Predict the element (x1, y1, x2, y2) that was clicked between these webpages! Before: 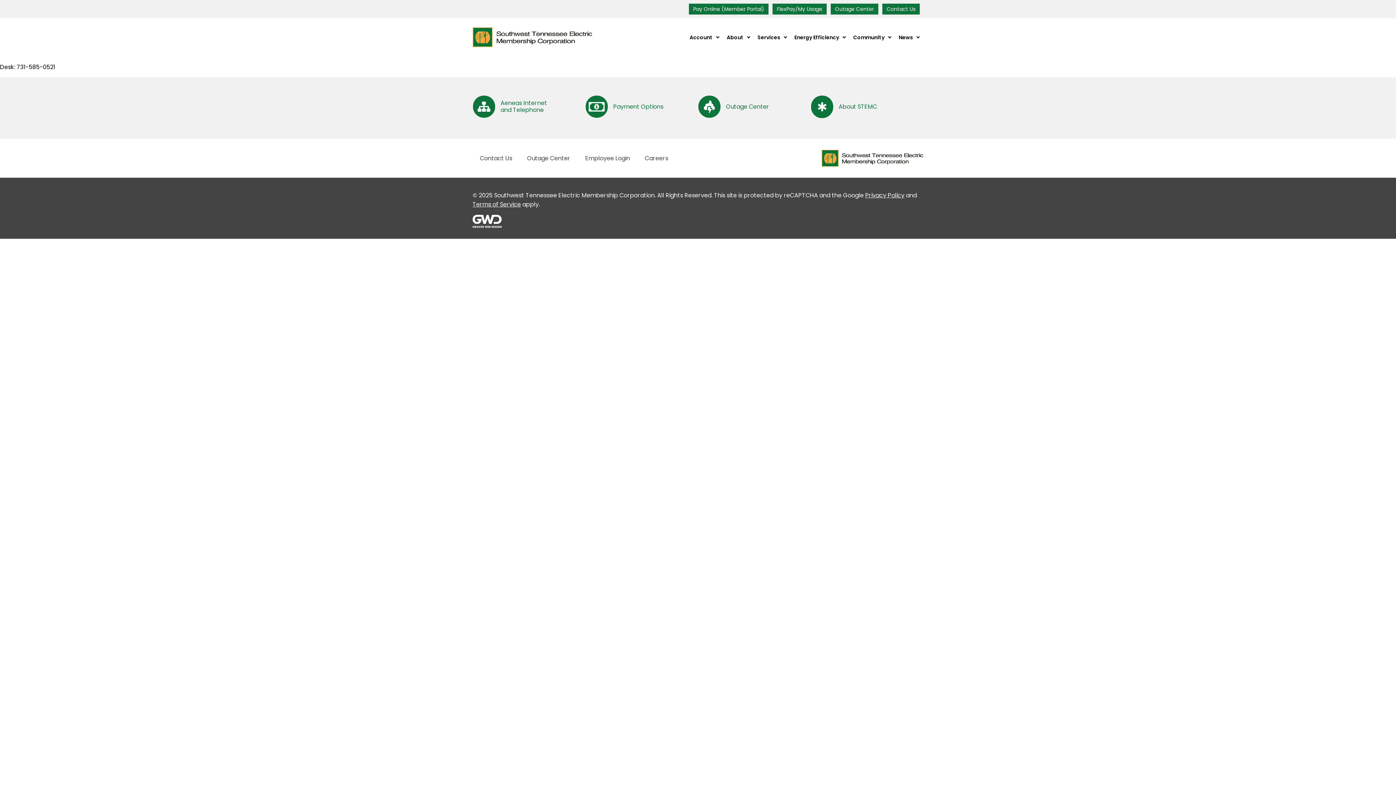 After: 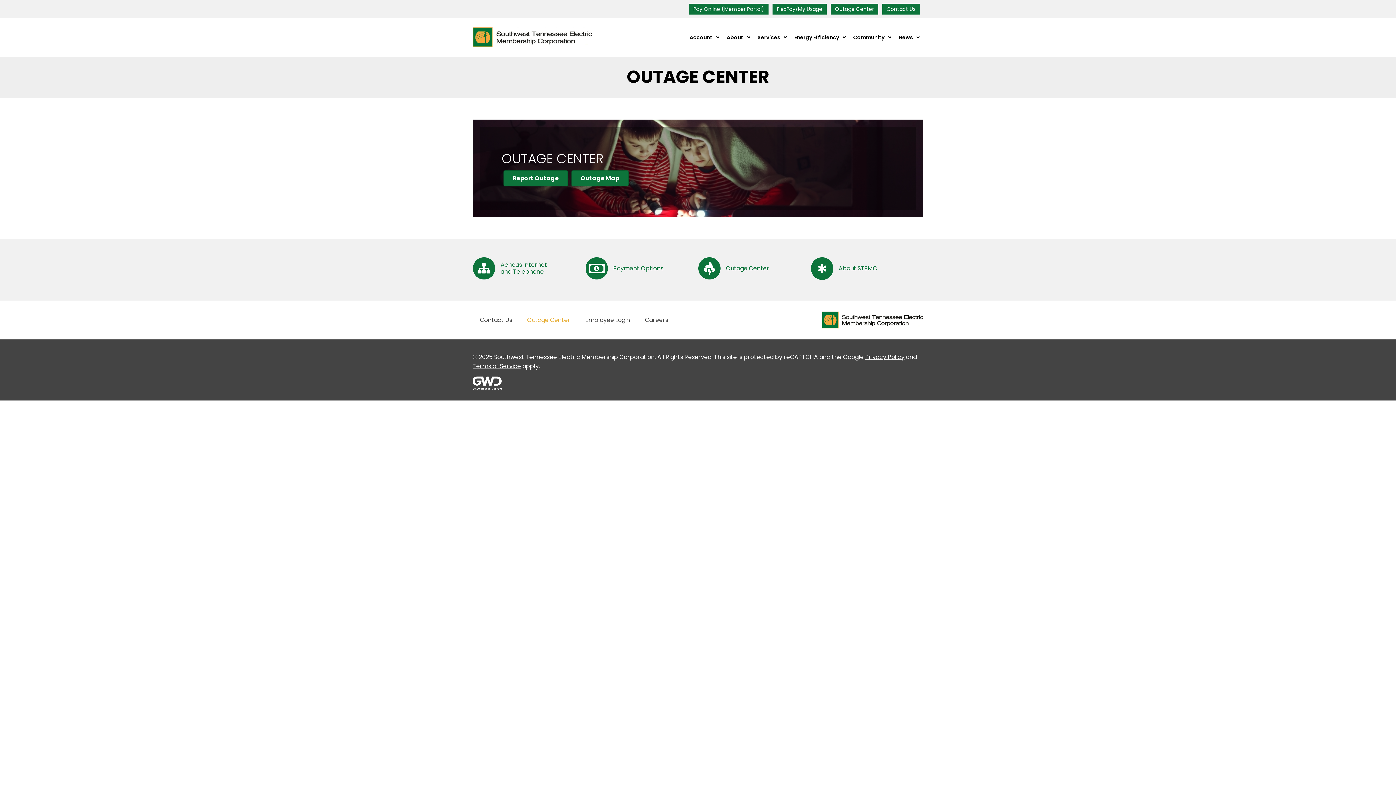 Action: label: Outage Center bbox: (520, 151, 577, 165)